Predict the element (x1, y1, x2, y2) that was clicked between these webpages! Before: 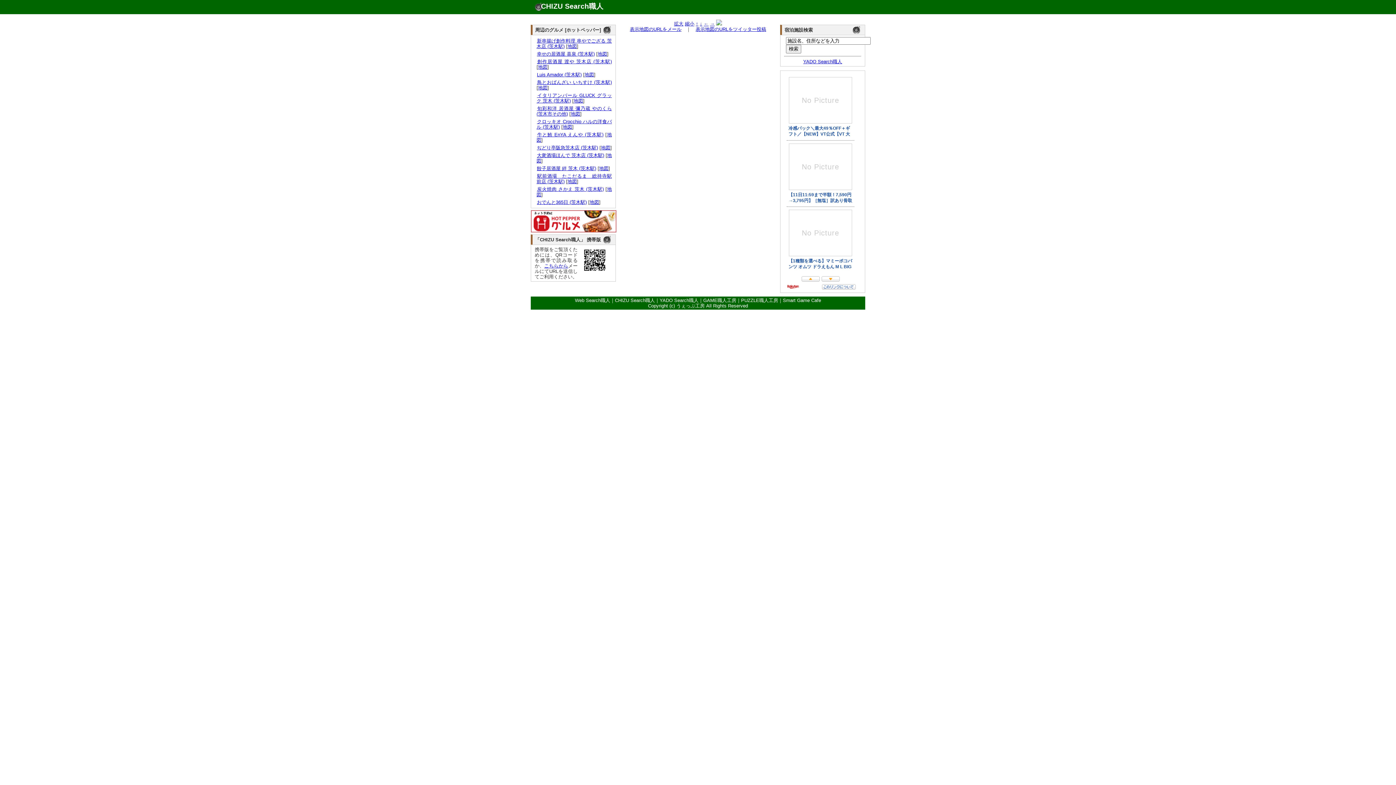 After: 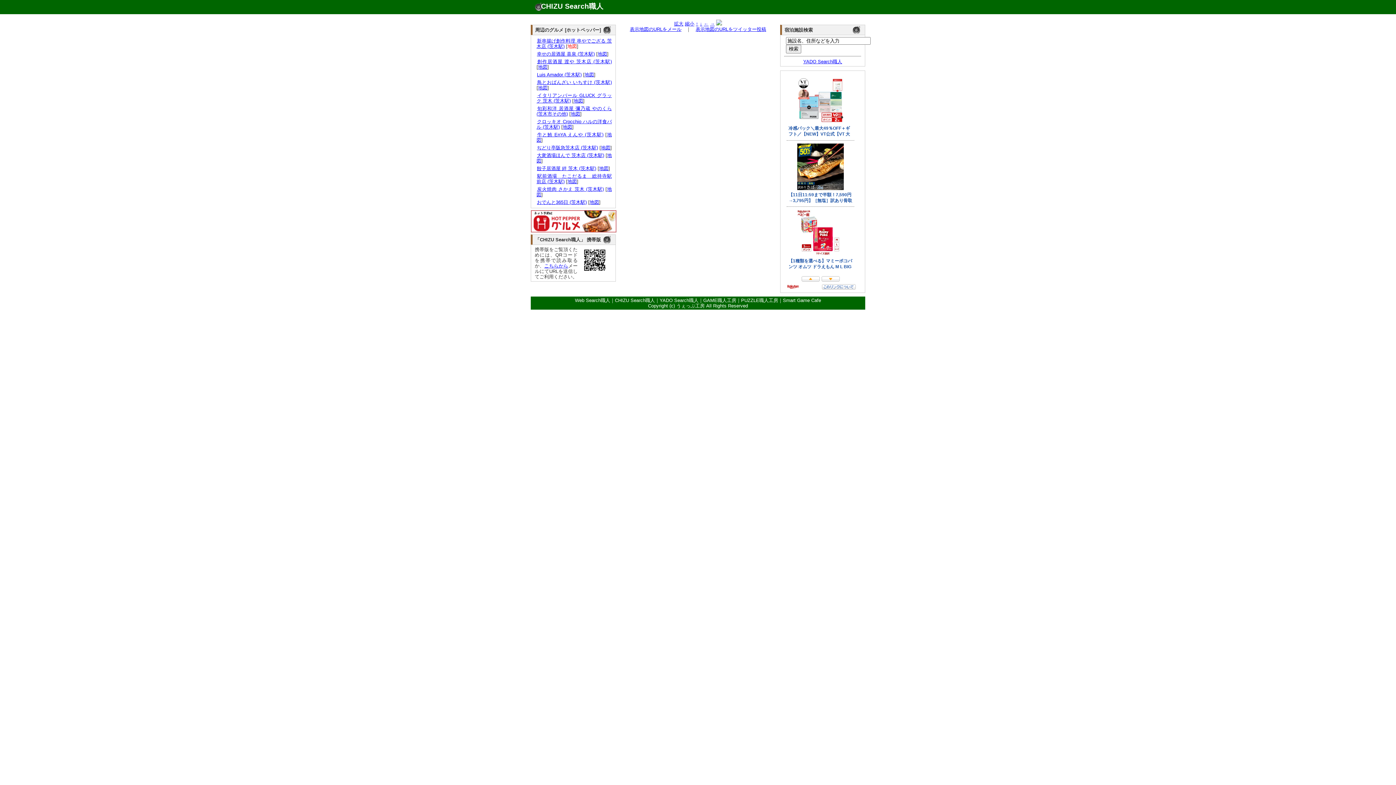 Action: bbox: (567, 43, 577, 49) label: 地図